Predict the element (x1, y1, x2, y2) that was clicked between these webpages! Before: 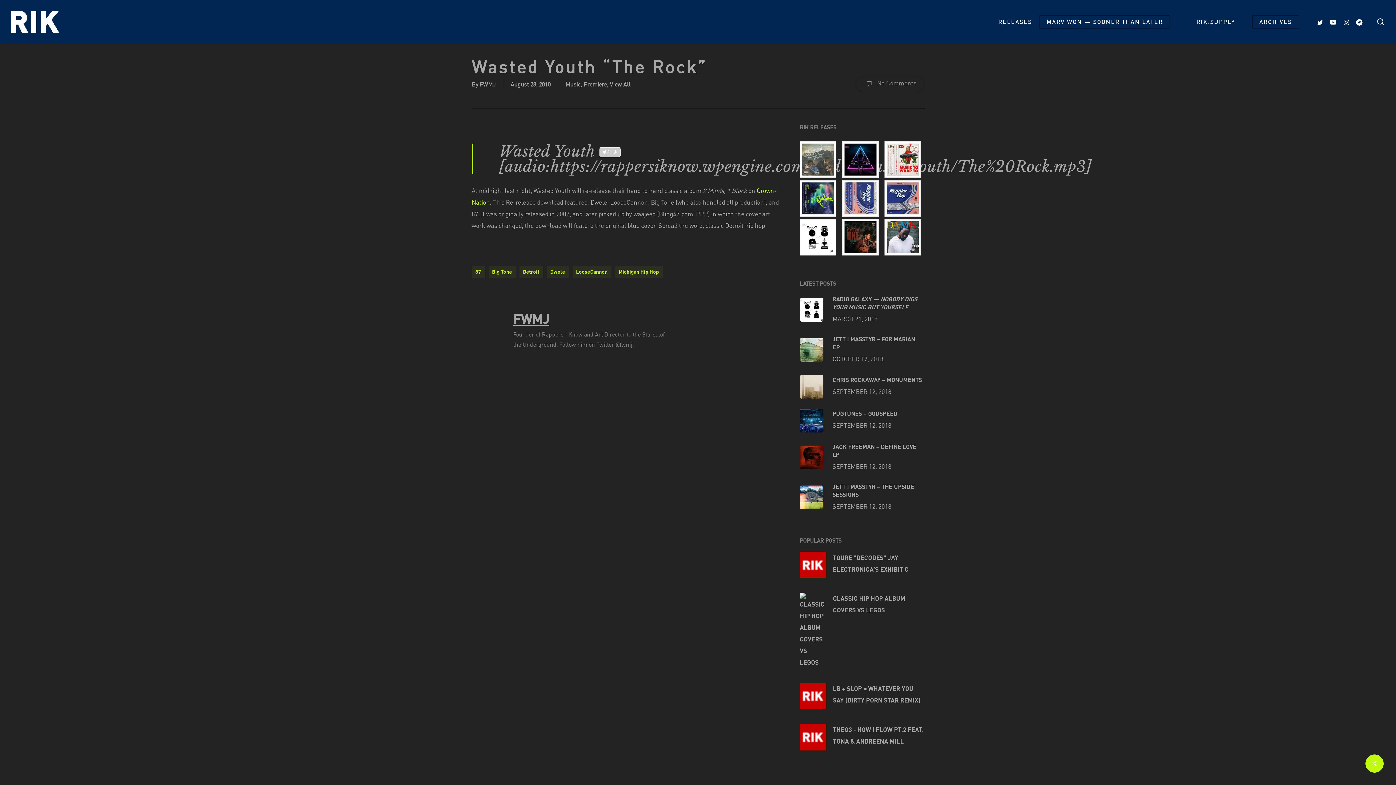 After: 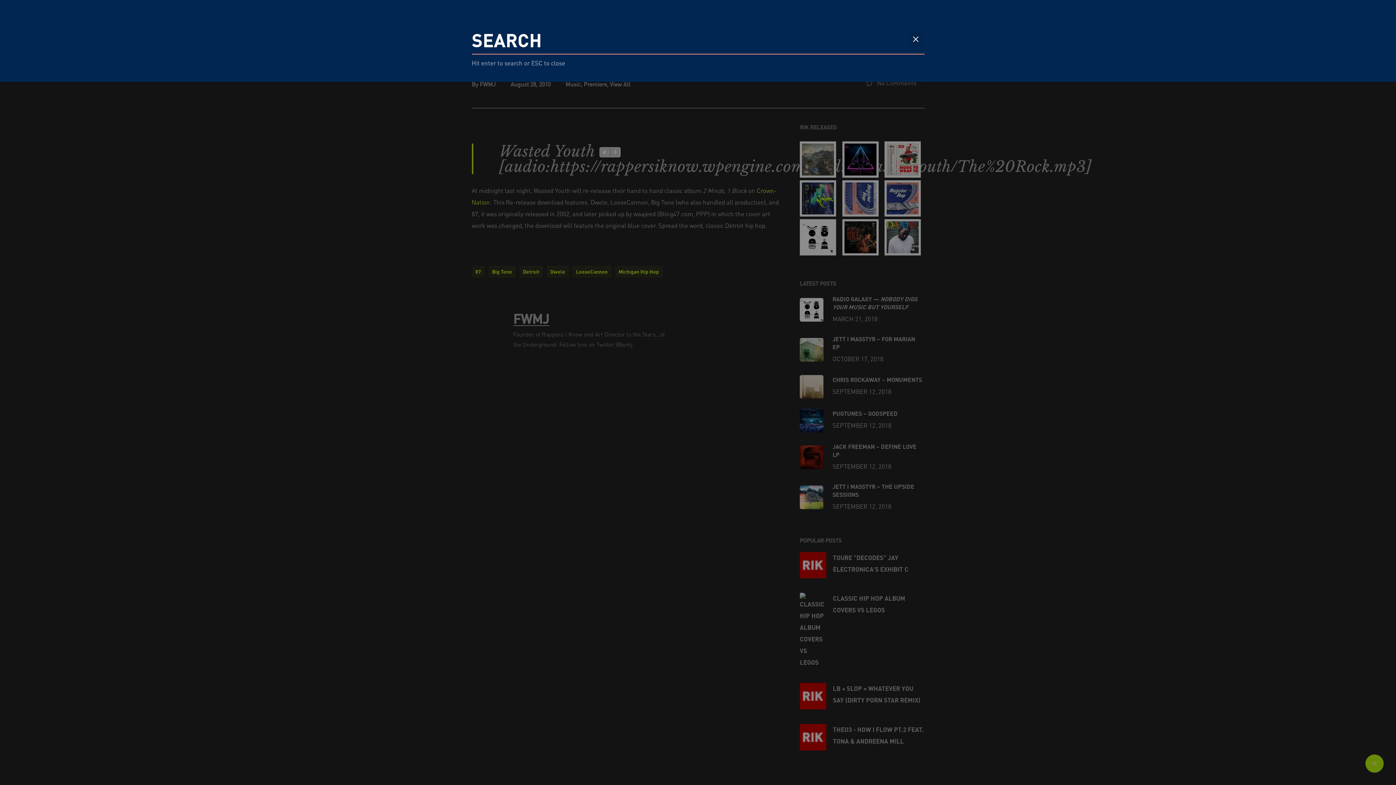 Action: bbox: (1376, 18, 1385, 25) label: search